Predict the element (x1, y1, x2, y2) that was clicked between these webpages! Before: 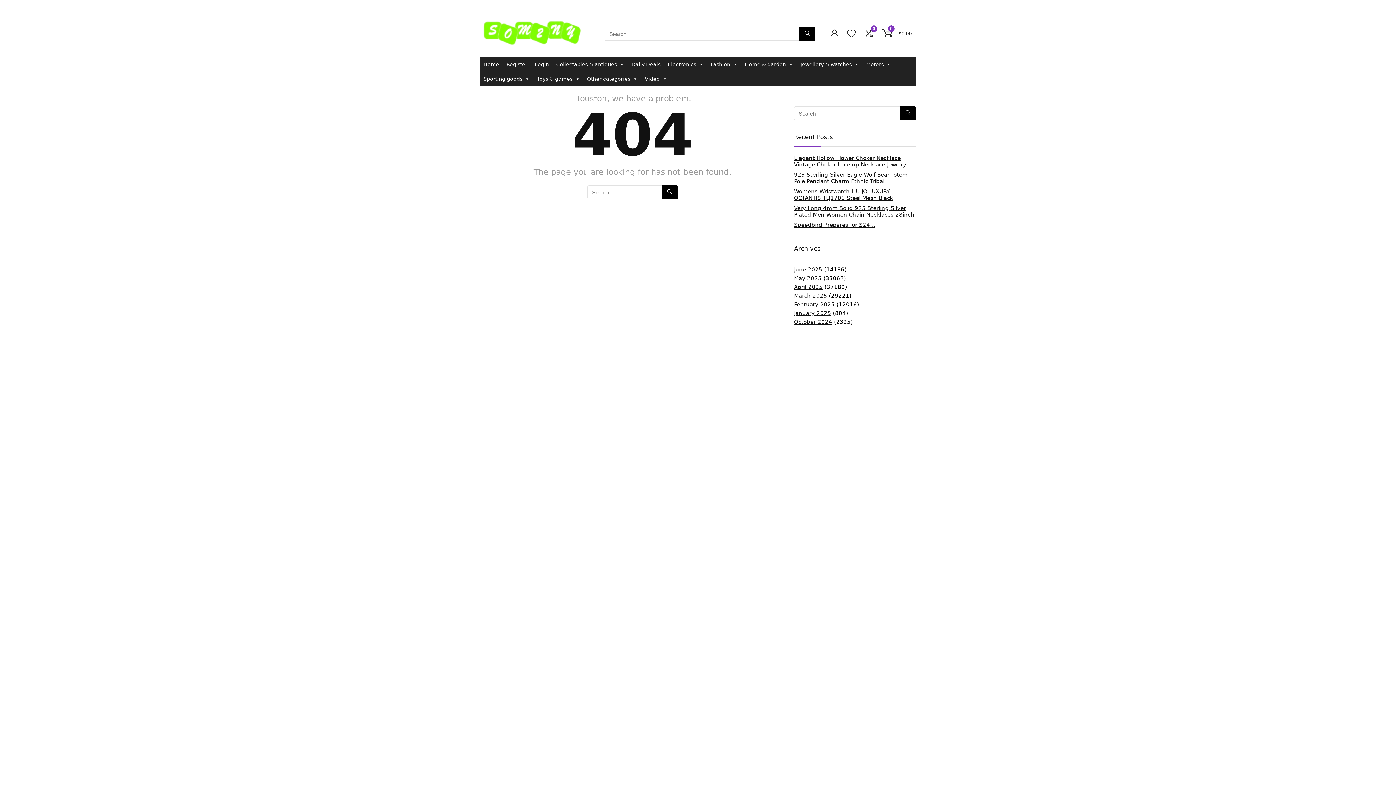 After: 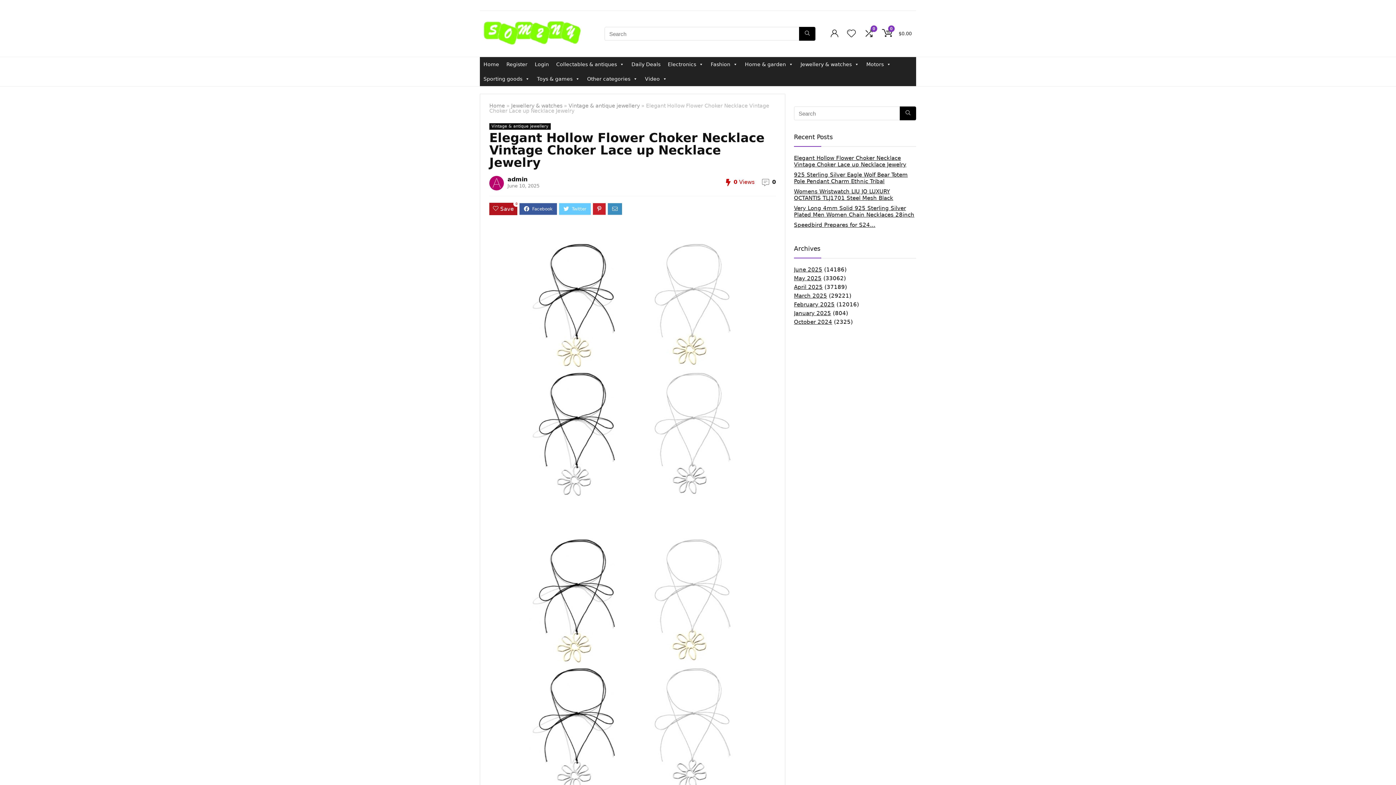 Action: label: Elegant Hollow Flower Choker Necklace Vintage Choker Lace up Necklace Jewelry bbox: (794, 155, 906, 168)